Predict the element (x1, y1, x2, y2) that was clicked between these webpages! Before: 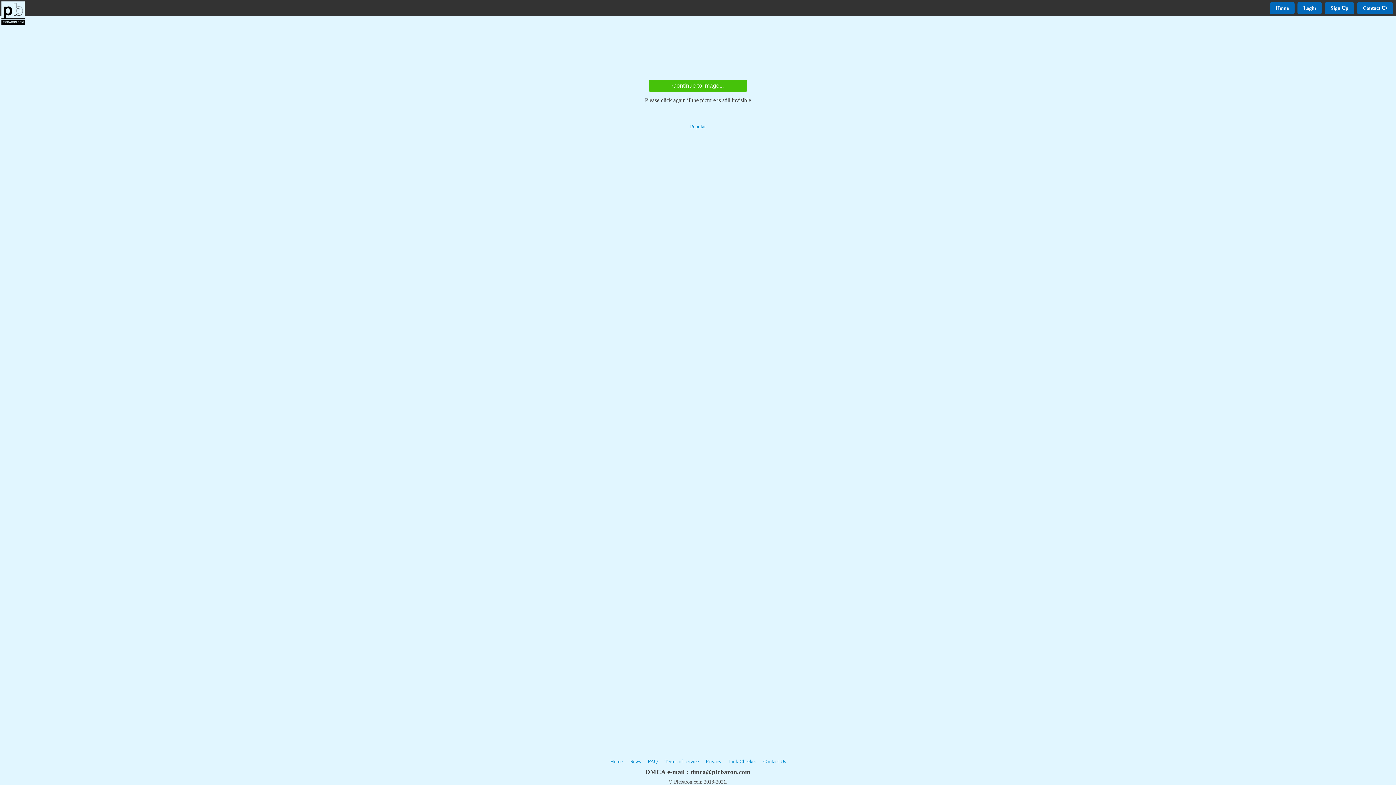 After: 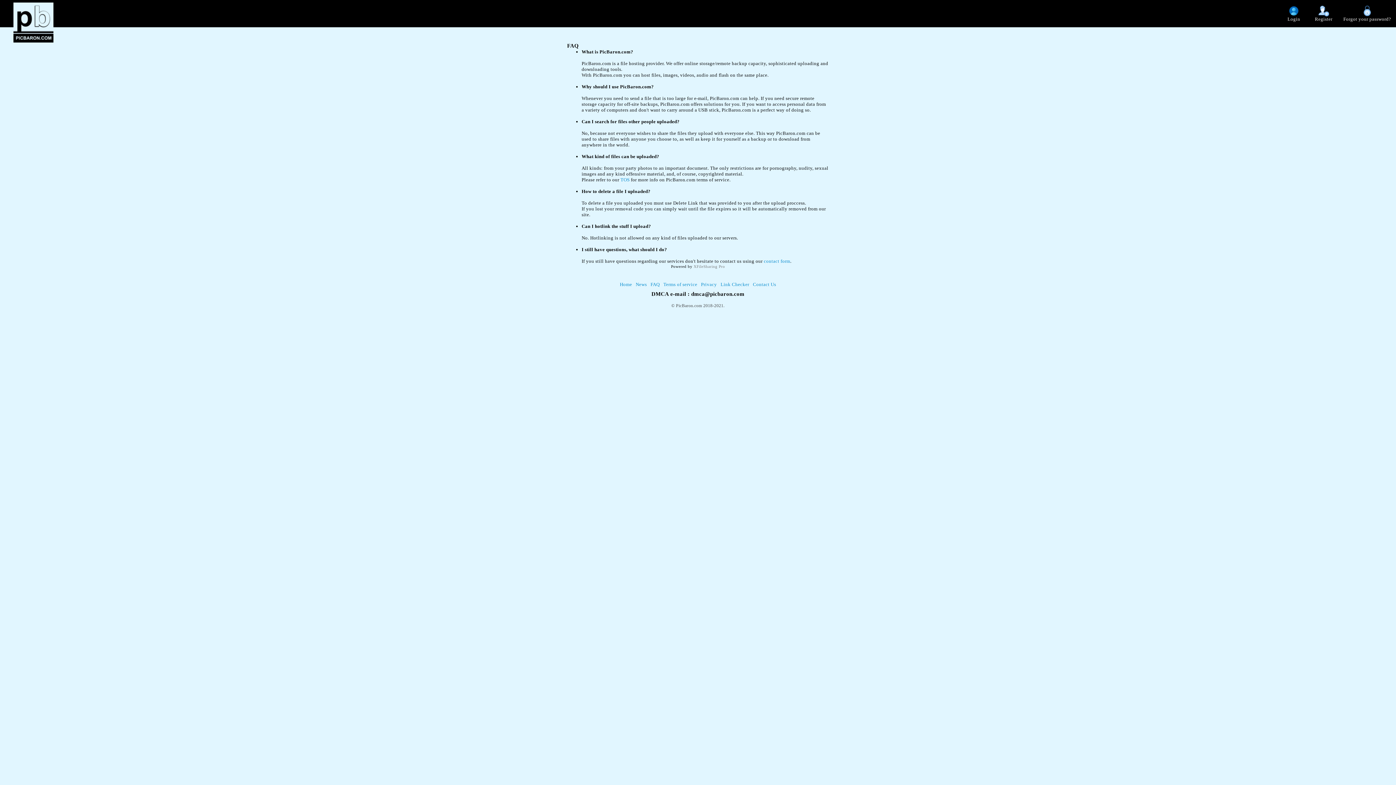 Action: bbox: (645, 756, 660, 767) label: FAQ